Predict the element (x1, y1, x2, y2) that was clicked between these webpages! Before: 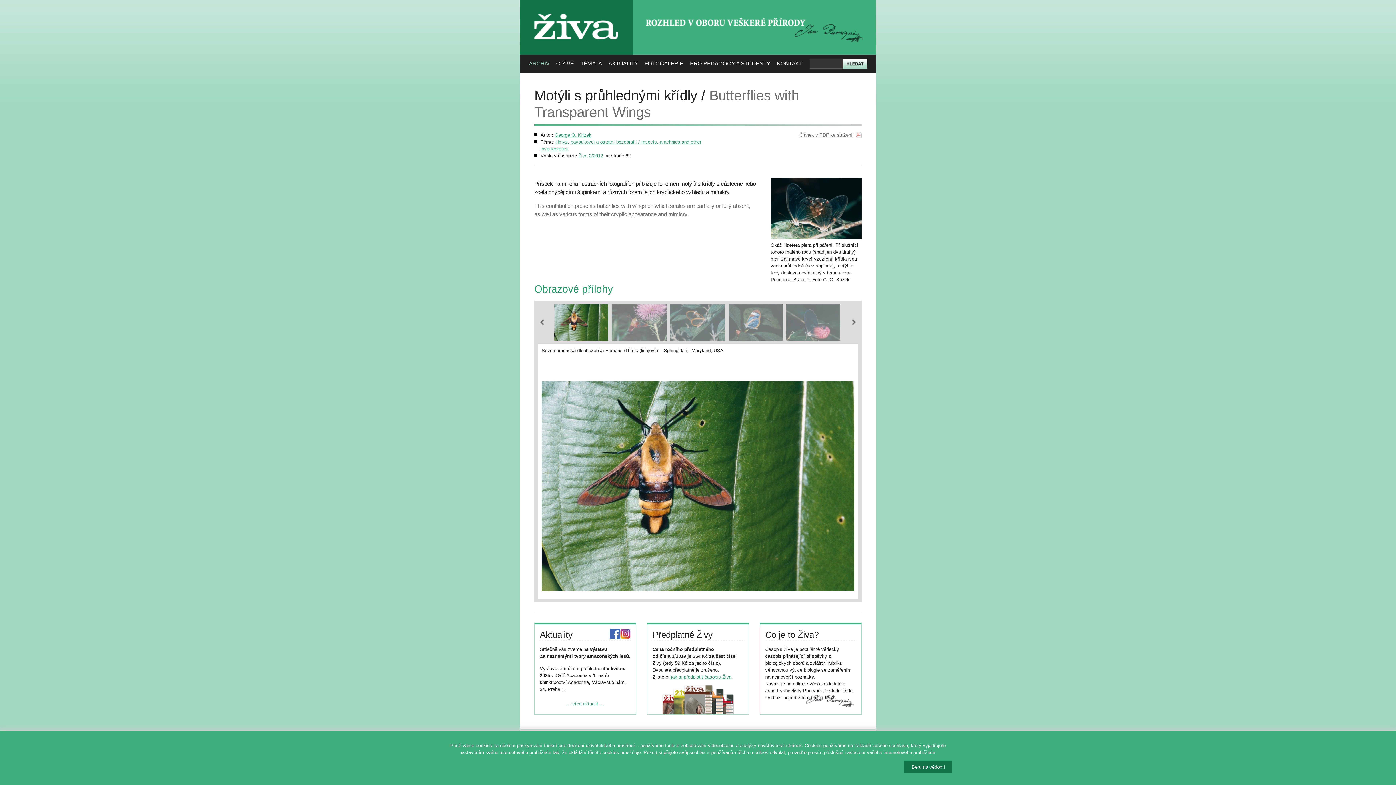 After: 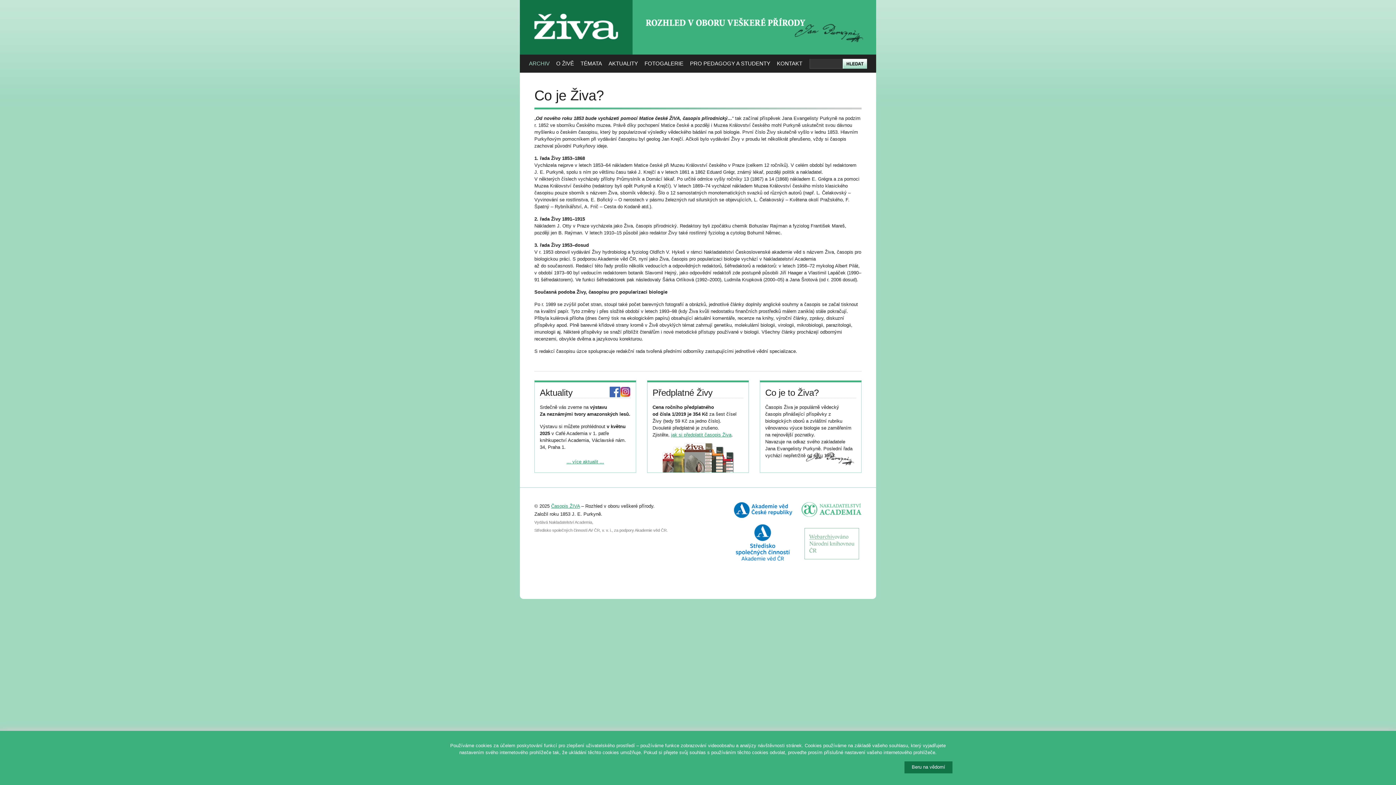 Action: bbox: (556, 54, 574, 72) label: O ŽIVĚ